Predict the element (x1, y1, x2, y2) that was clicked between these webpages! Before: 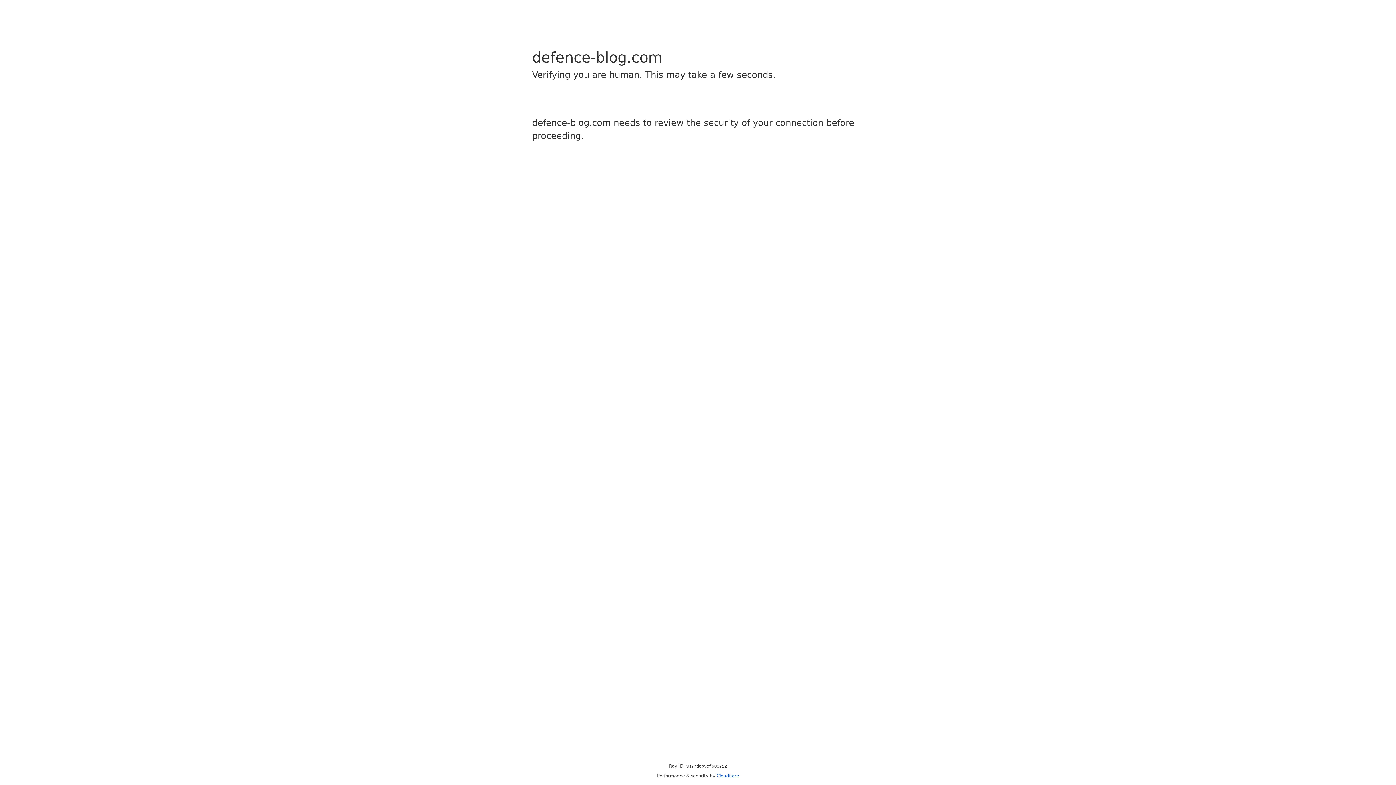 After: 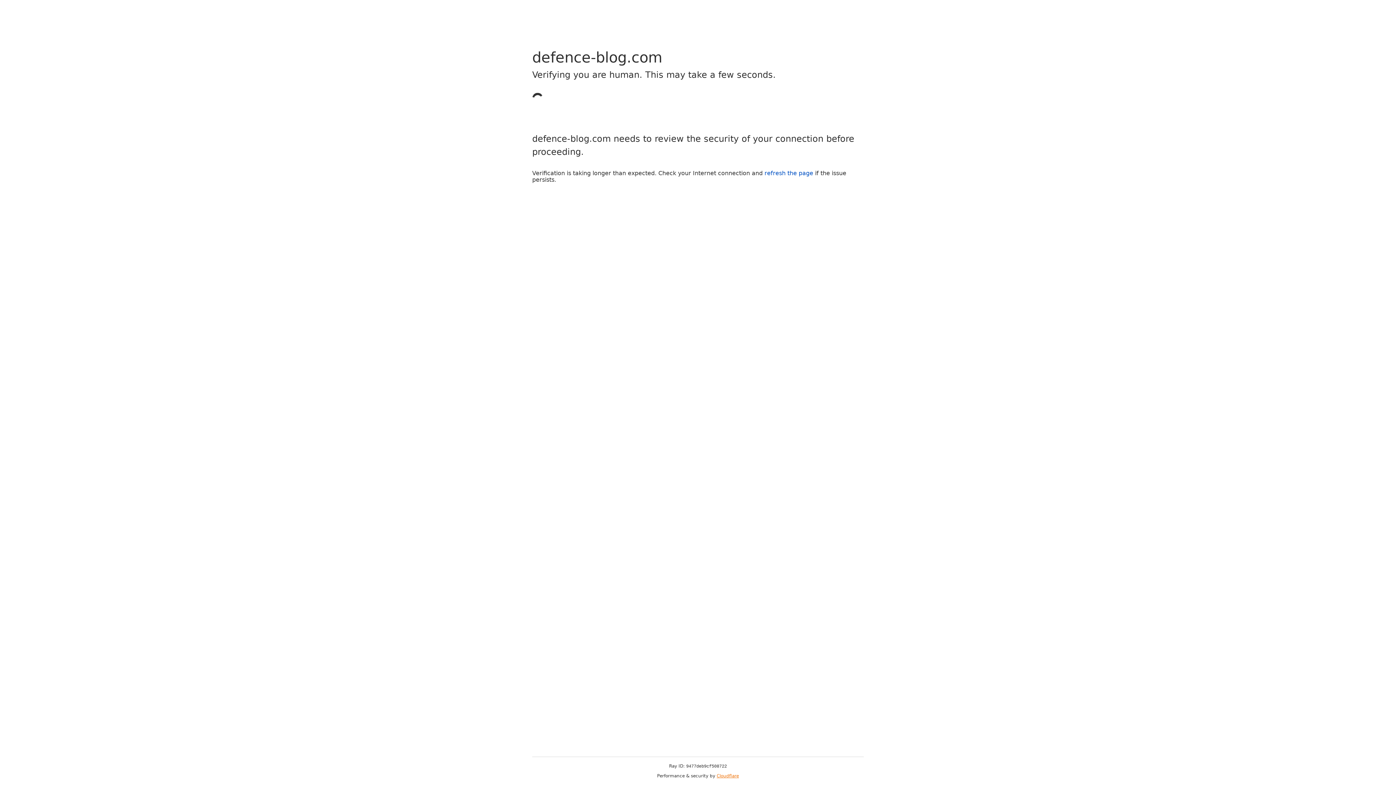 Action: label: Cloudflare bbox: (716, 773, 739, 778)